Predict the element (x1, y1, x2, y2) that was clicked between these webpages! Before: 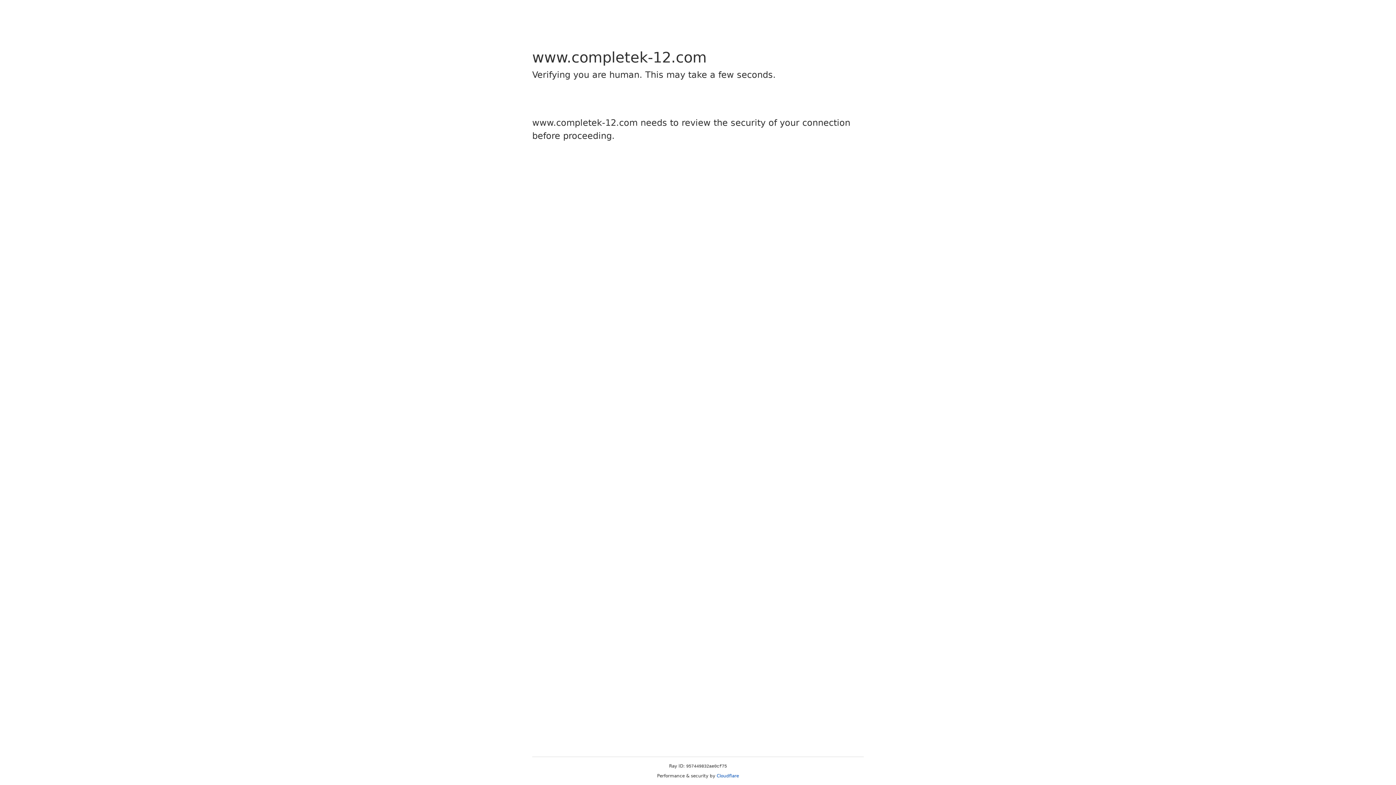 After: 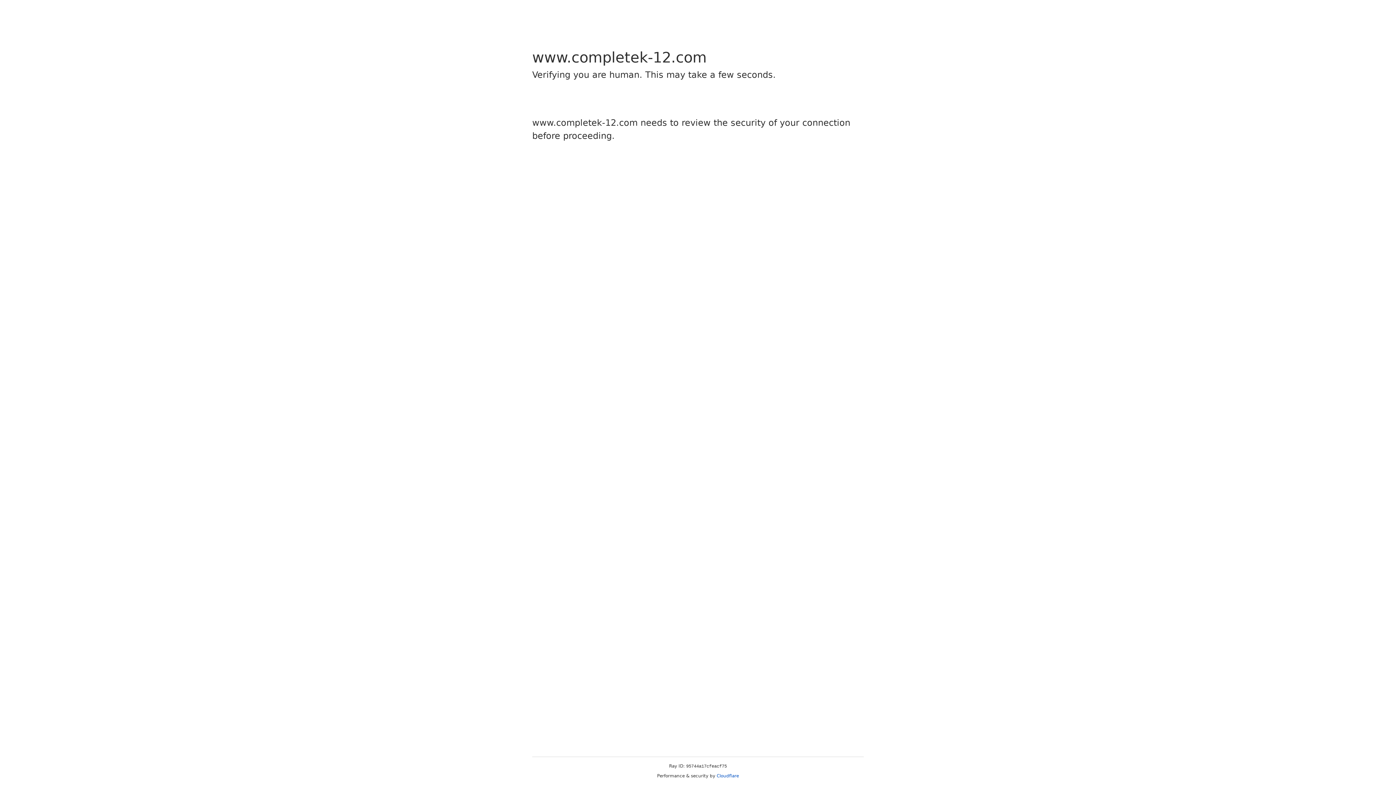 Action: label: Cloudflare bbox: (716, 773, 739, 778)